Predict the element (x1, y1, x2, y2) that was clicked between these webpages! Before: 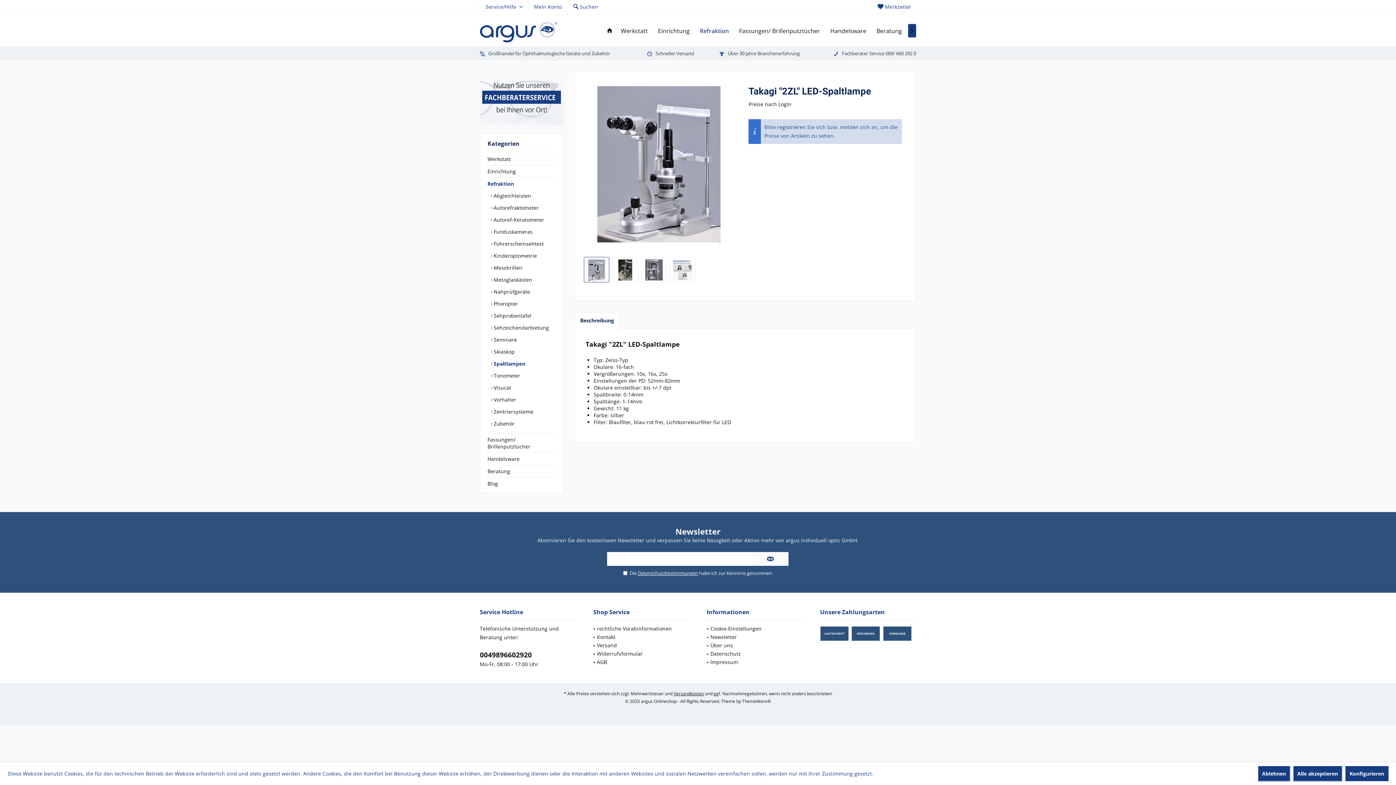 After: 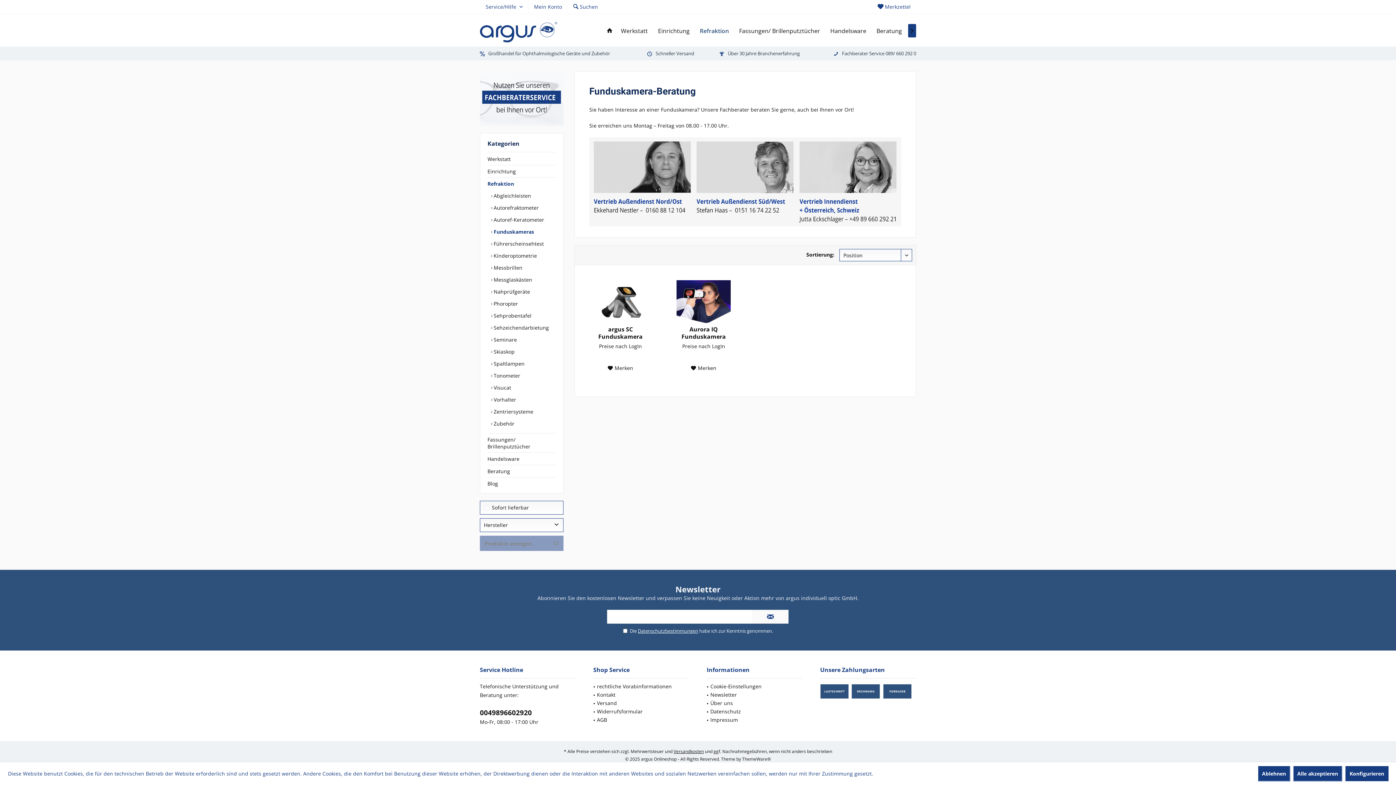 Action: label:  Funduskameras bbox: (491, 225, 556, 237)